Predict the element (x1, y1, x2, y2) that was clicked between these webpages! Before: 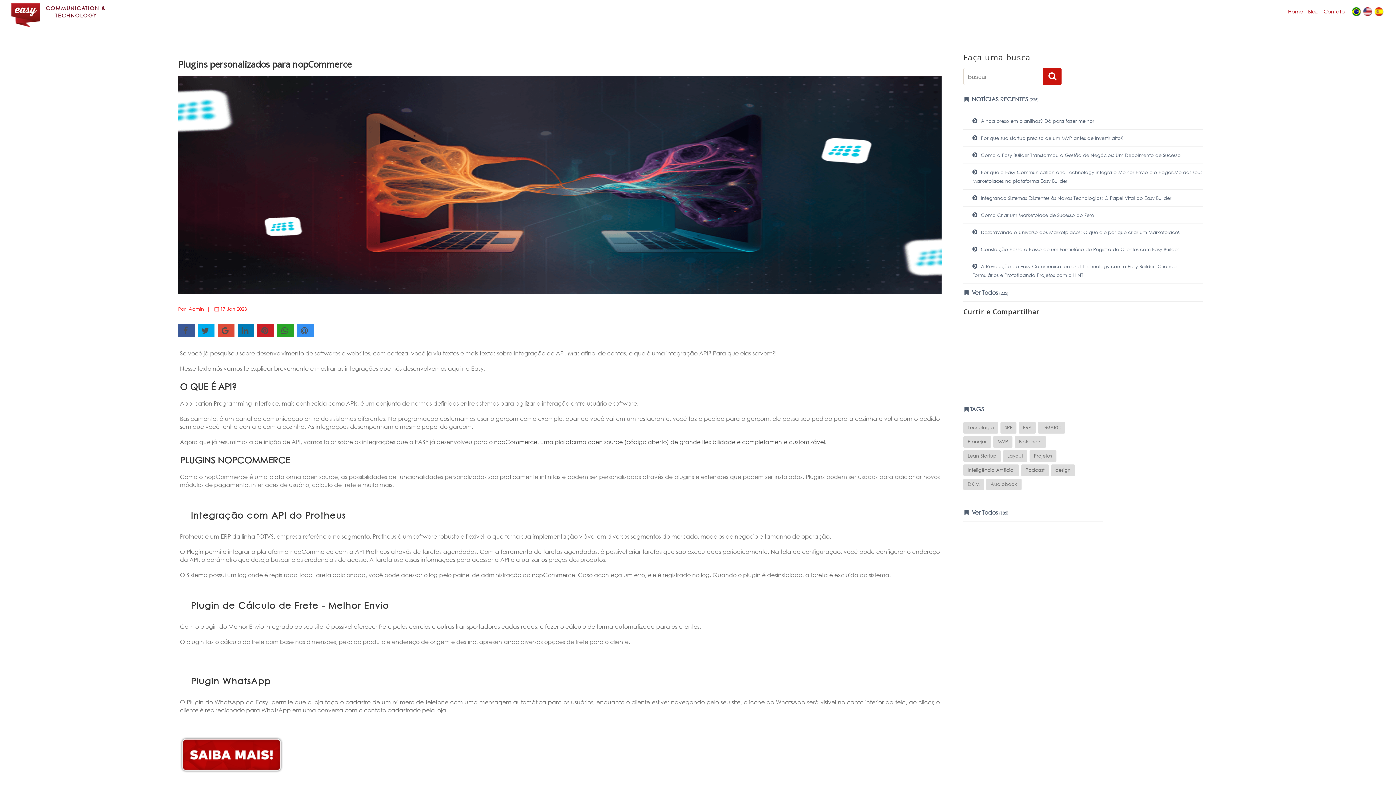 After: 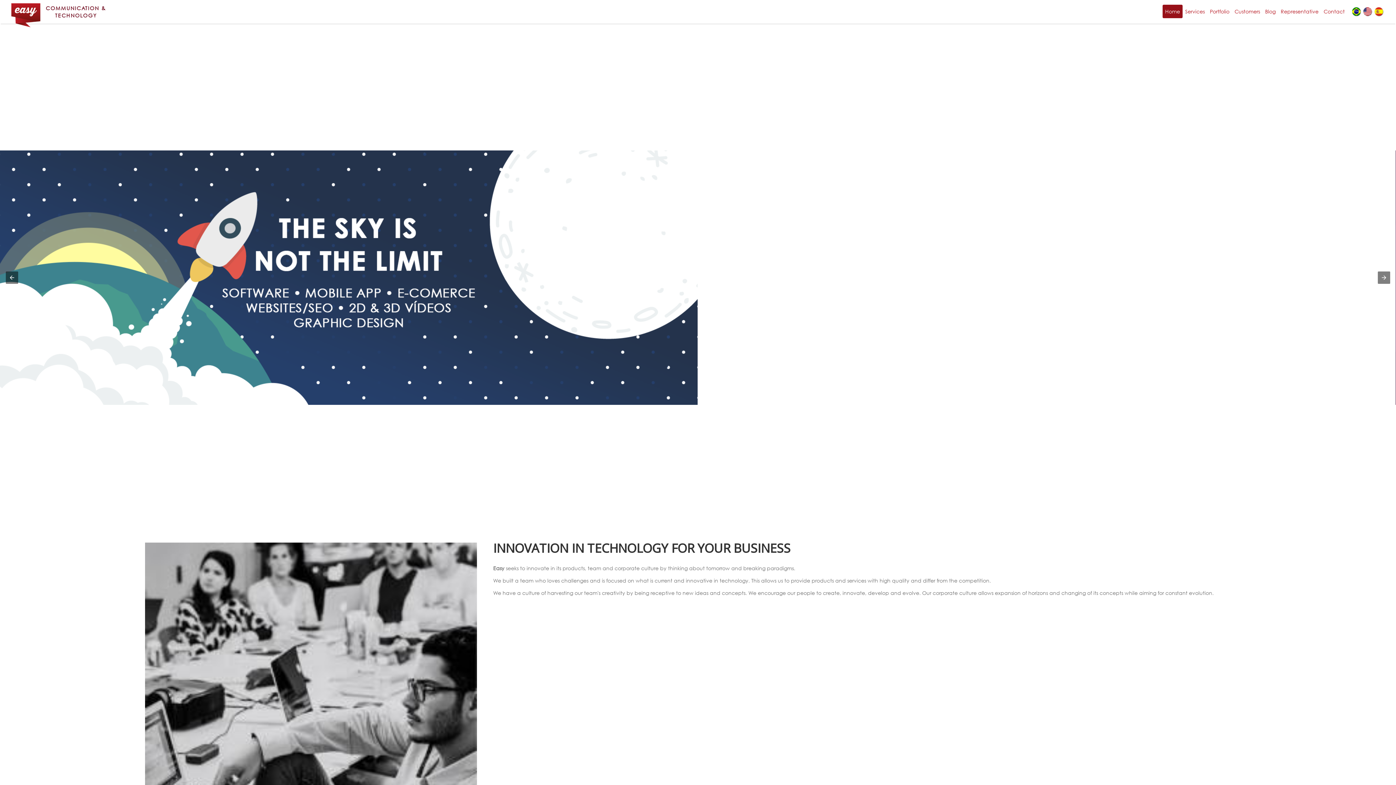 Action: bbox: (1363, 7, 1372, 16)